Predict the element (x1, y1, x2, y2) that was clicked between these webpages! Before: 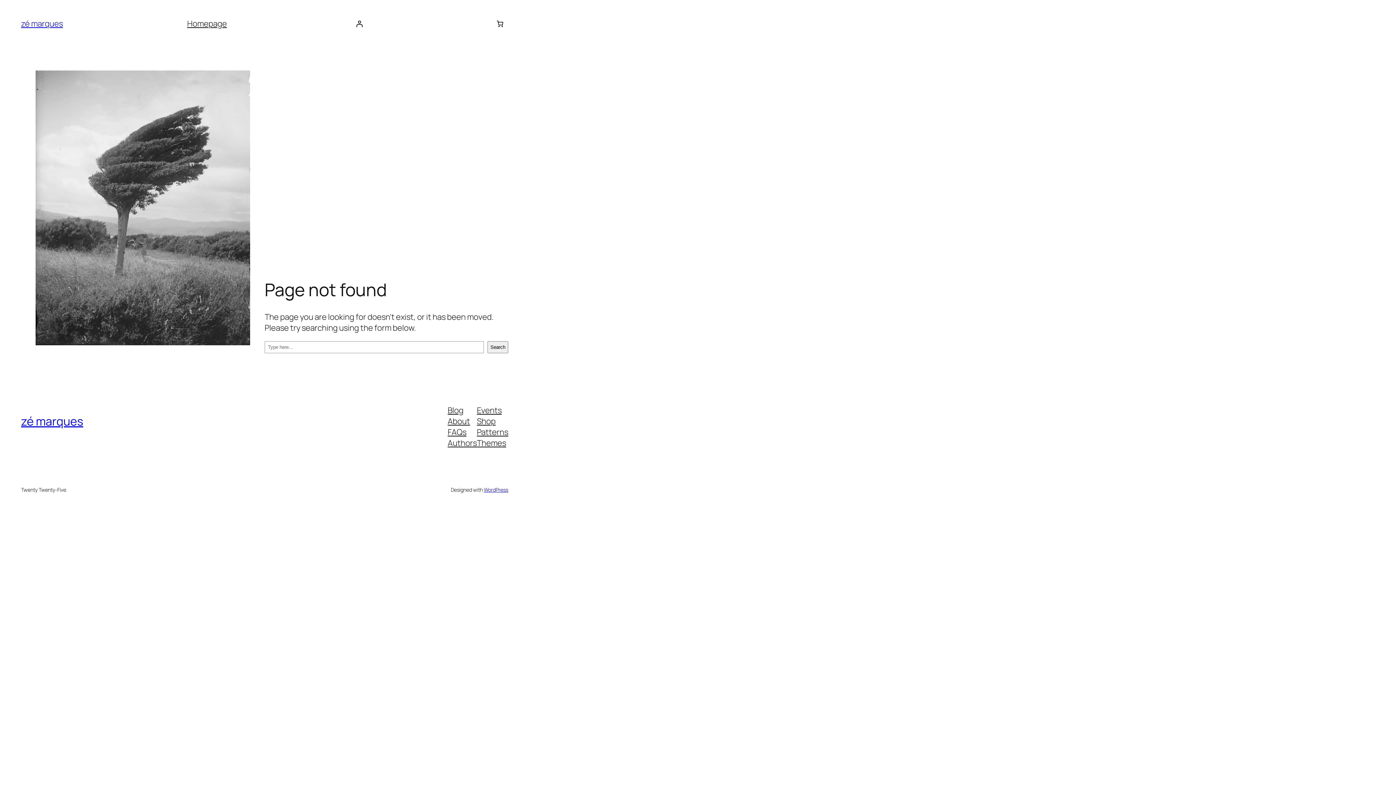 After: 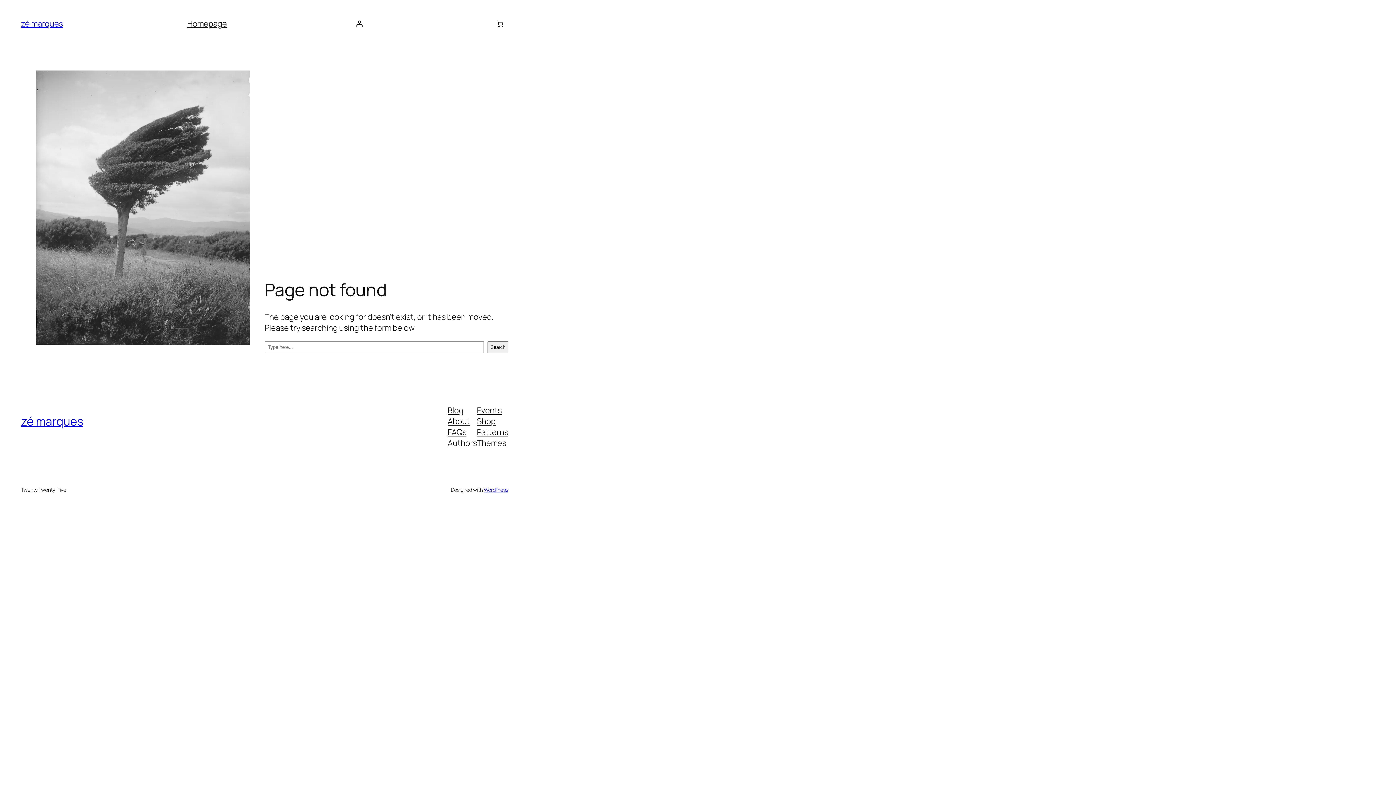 Action: label: Patterns bbox: (477, 427, 508, 437)